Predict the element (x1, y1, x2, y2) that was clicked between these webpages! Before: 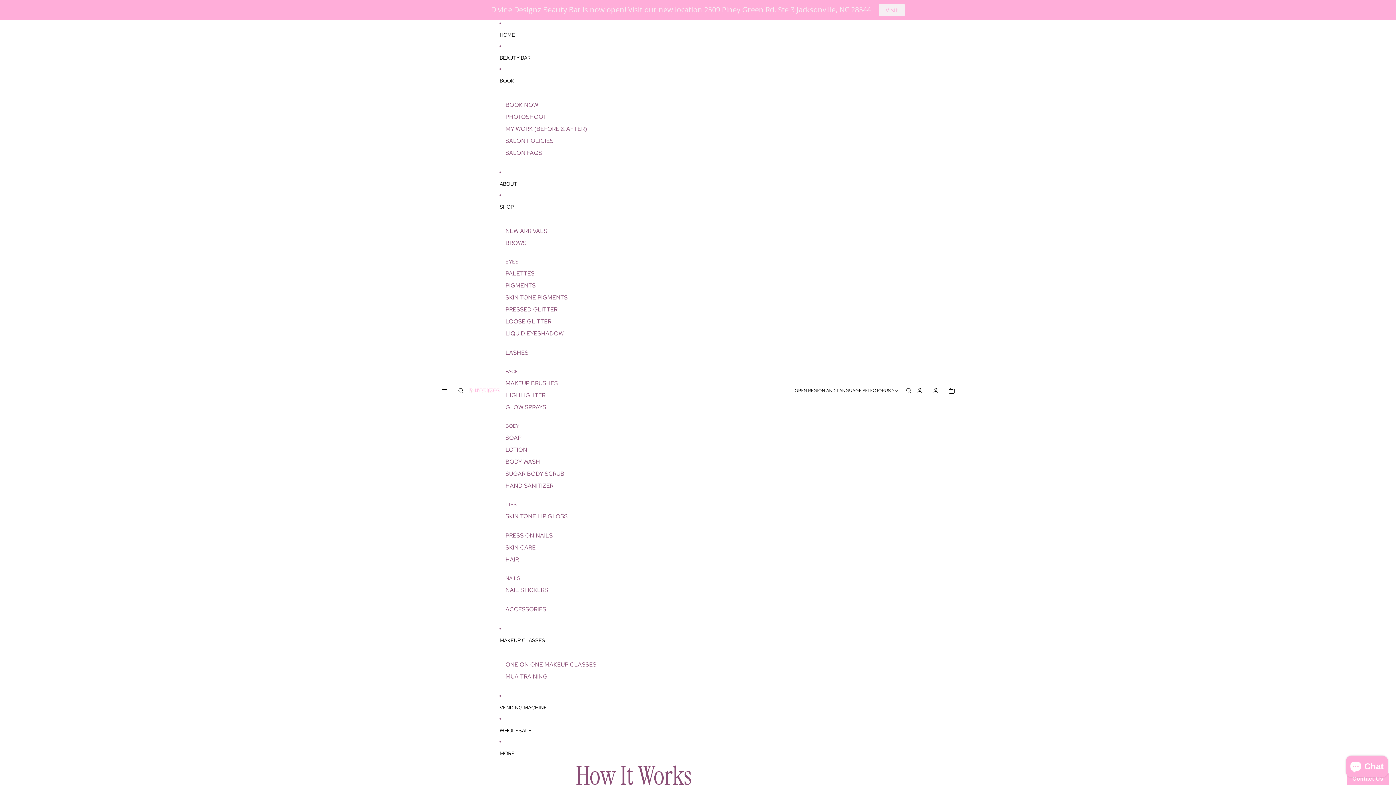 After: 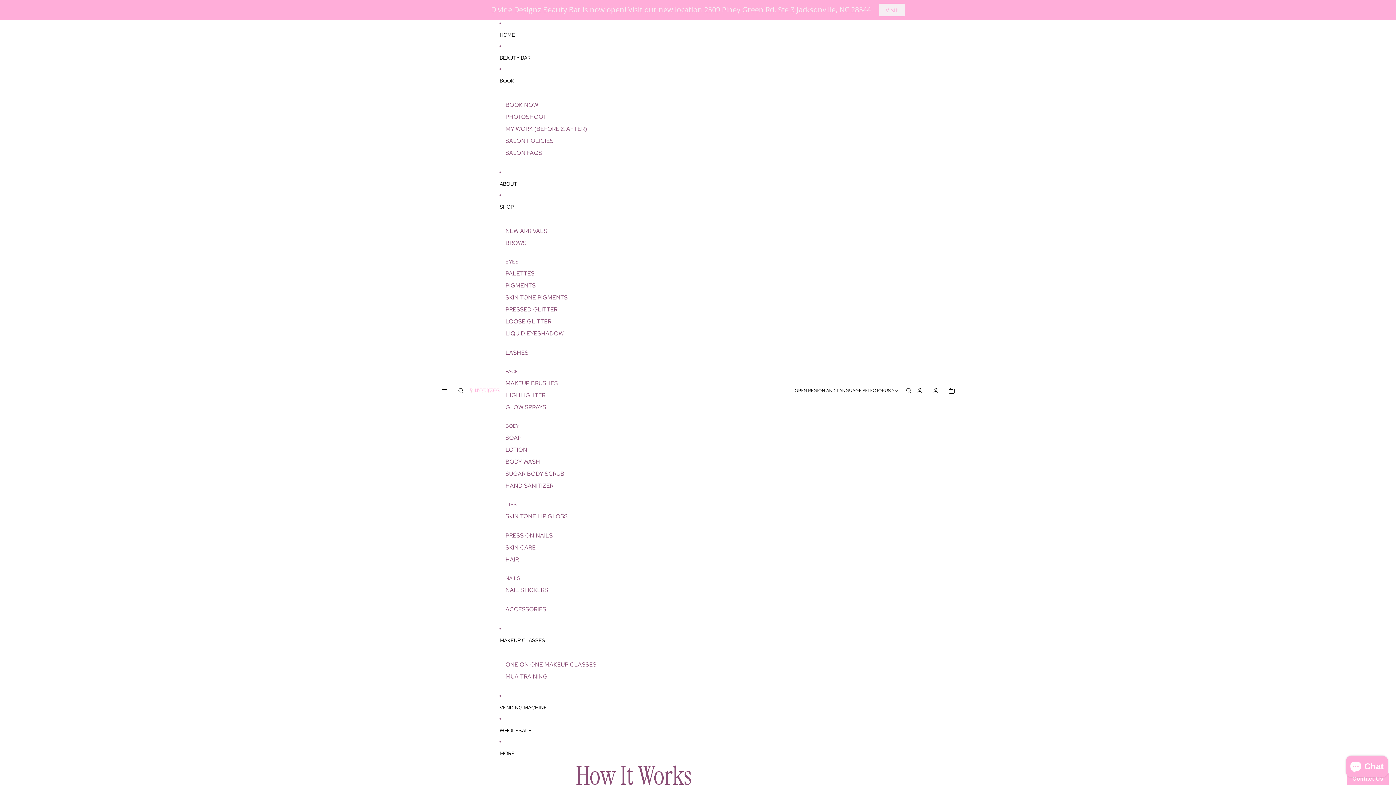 Action: bbox: (861, 3, 886, 16) label: Visit